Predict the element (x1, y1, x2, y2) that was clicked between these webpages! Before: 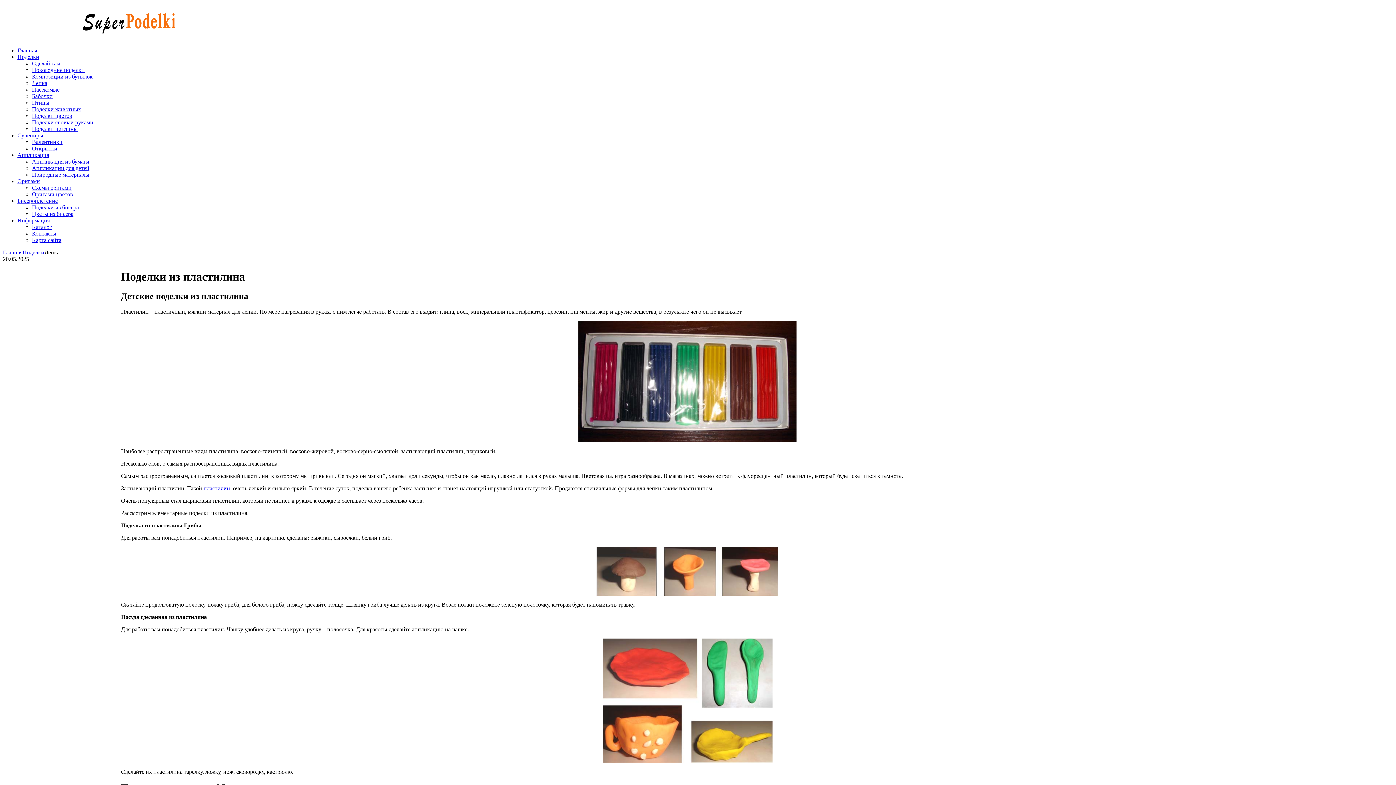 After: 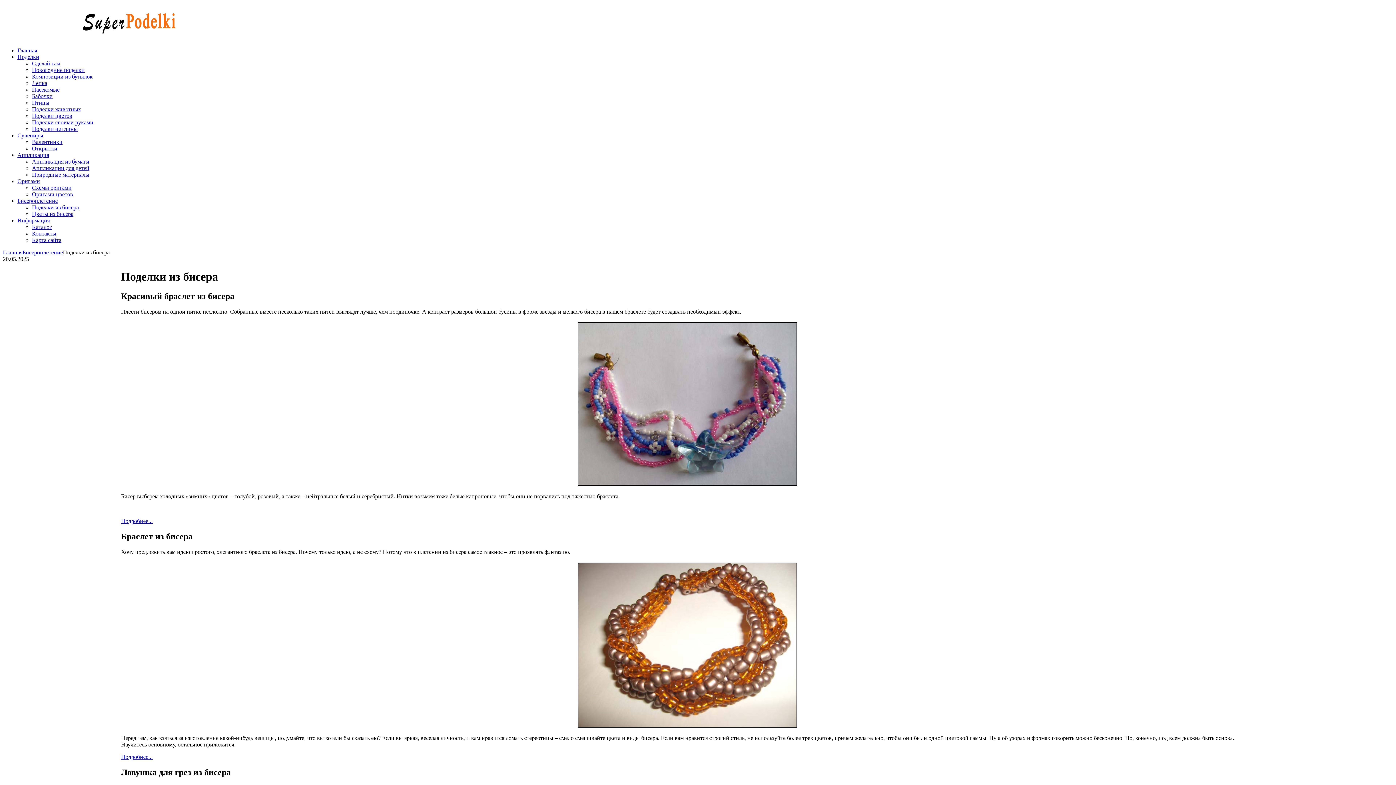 Action: bbox: (32, 204, 78, 210) label: Поделки из бисера